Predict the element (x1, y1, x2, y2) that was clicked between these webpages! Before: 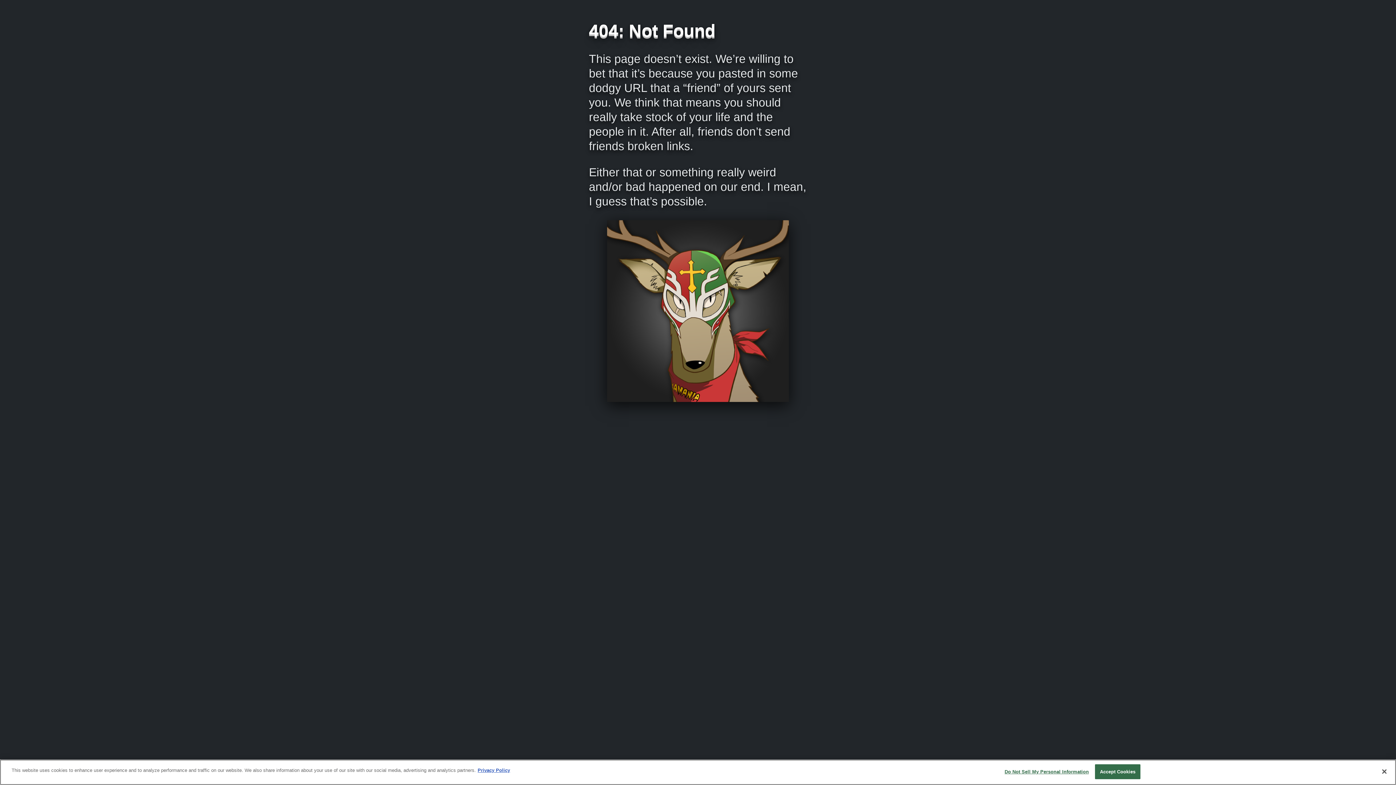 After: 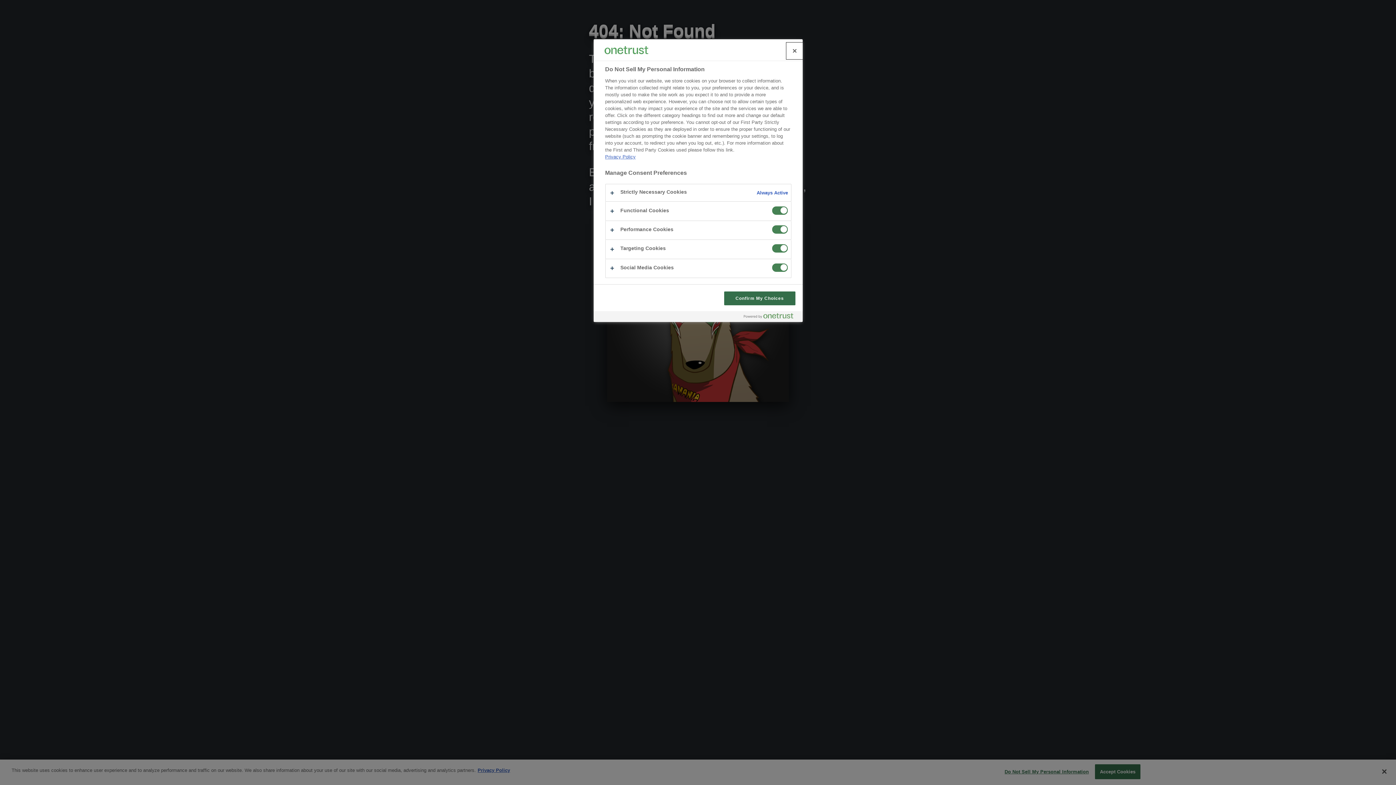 Action: label: Do Not Sell My Personal Information bbox: (1004, 765, 1089, 779)